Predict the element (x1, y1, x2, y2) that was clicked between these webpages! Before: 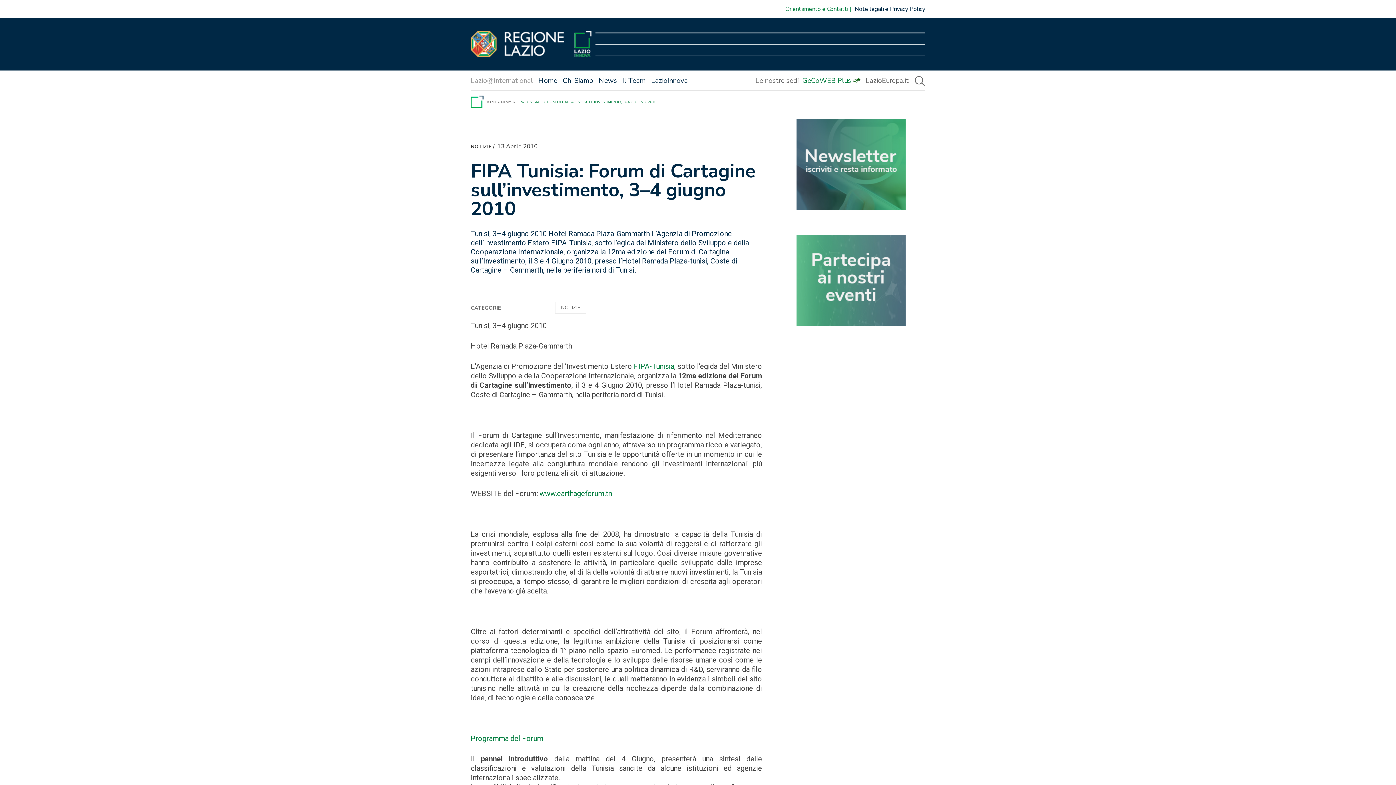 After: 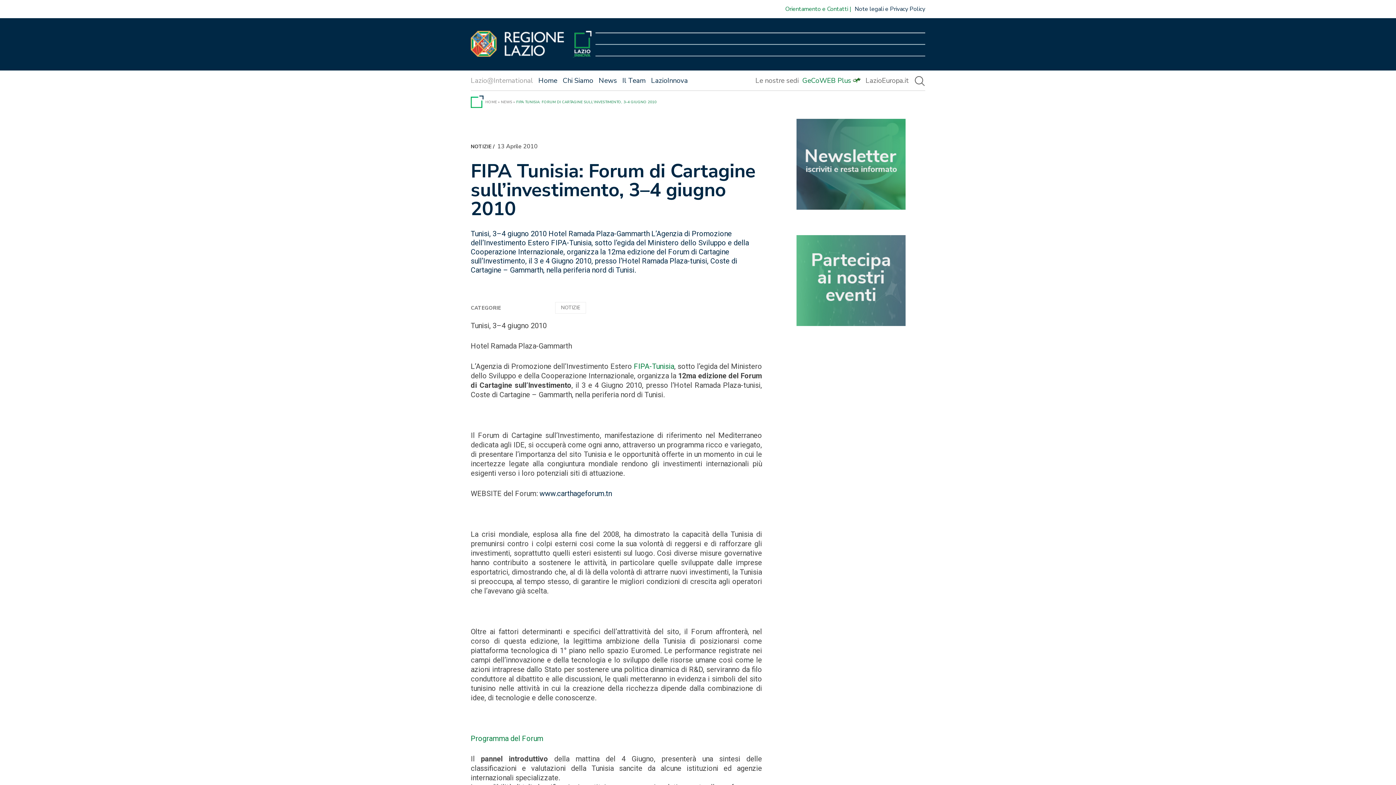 Action: label: www.carthageforum.tn bbox: (539, 489, 612, 498)